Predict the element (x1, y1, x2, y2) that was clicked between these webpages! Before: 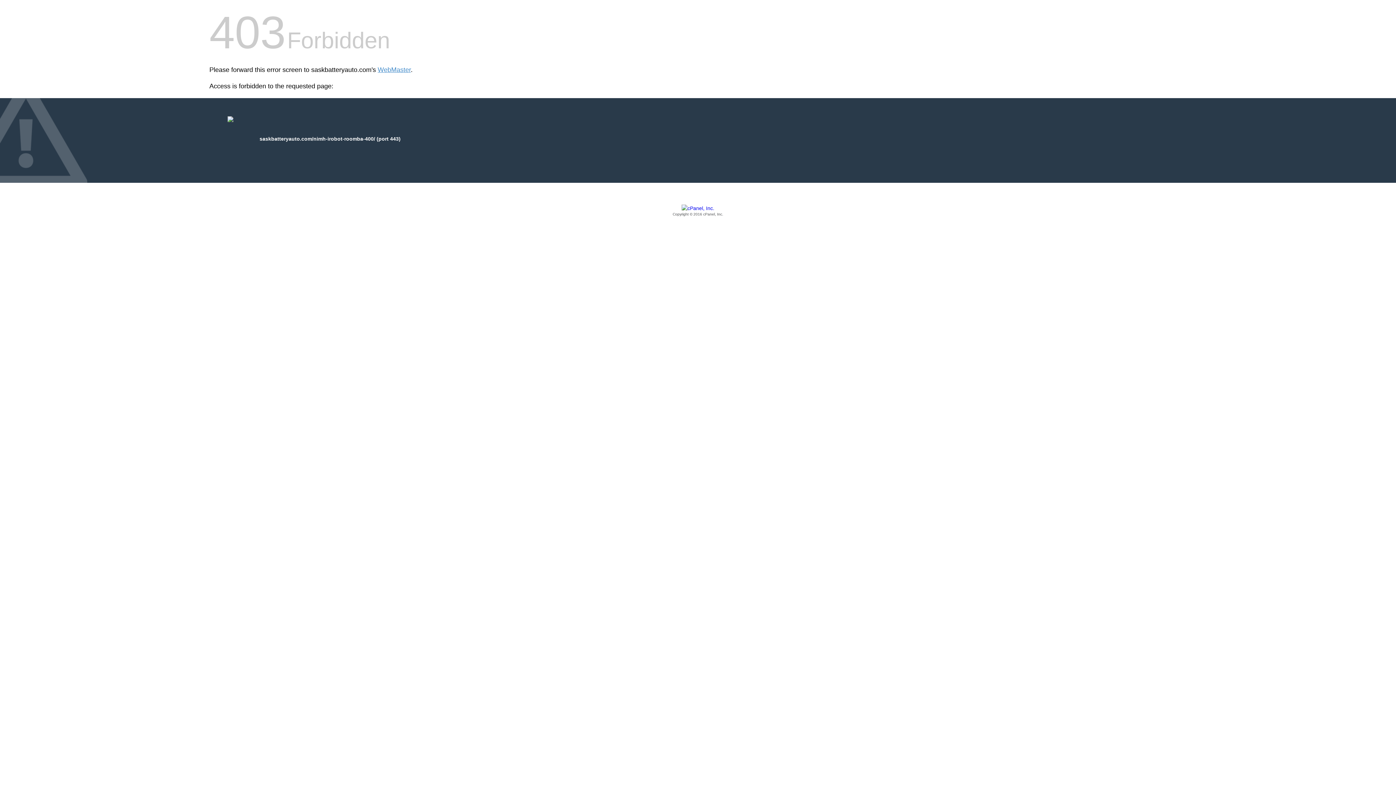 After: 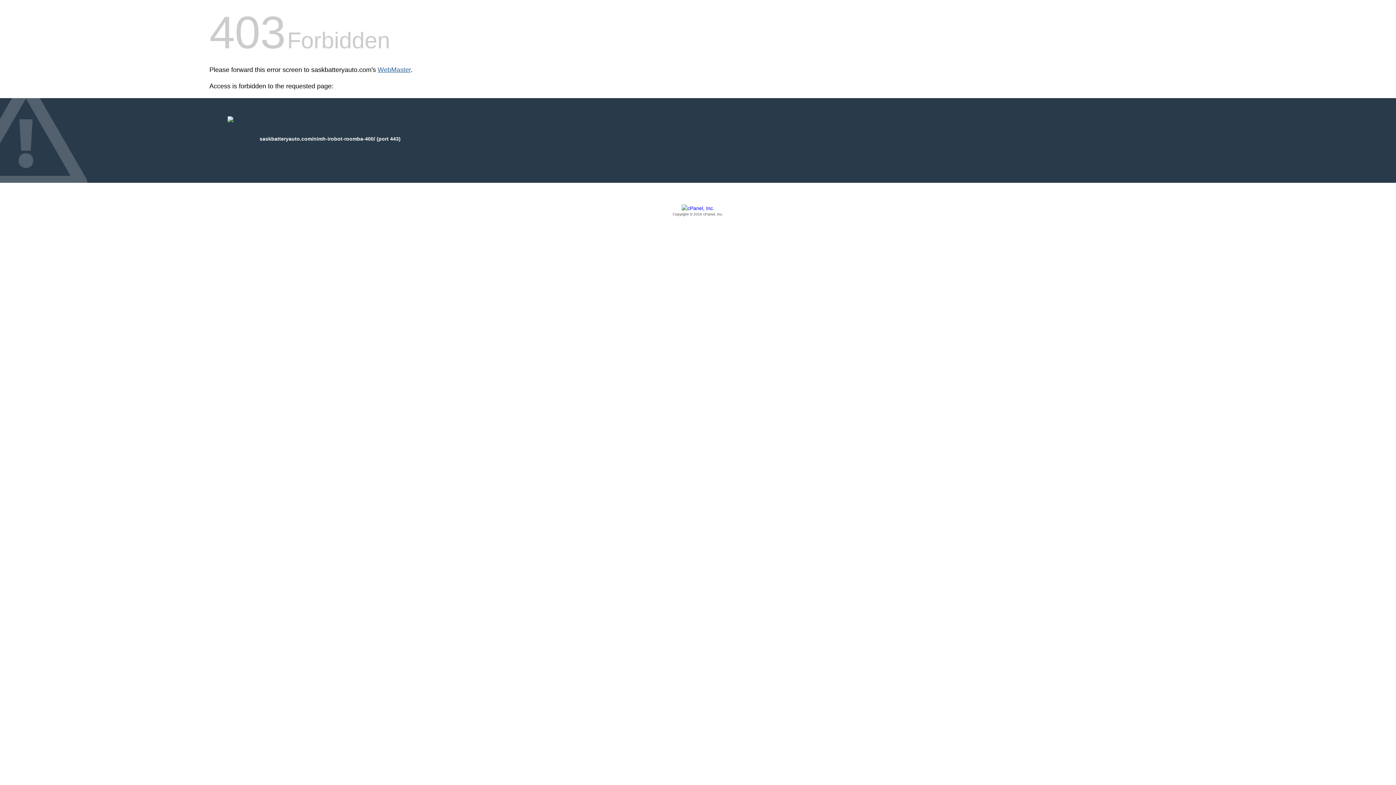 Action: label: WebMaster bbox: (377, 66, 410, 73)